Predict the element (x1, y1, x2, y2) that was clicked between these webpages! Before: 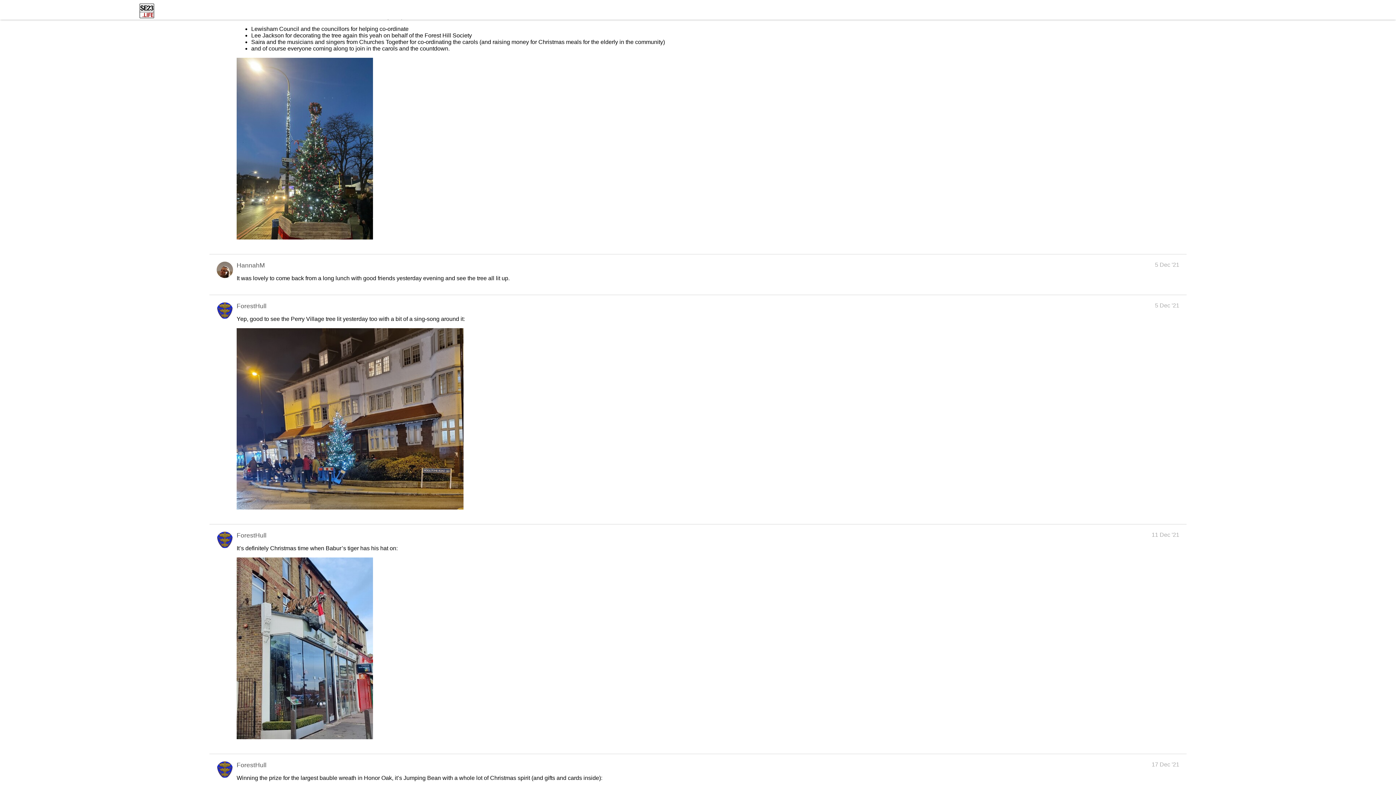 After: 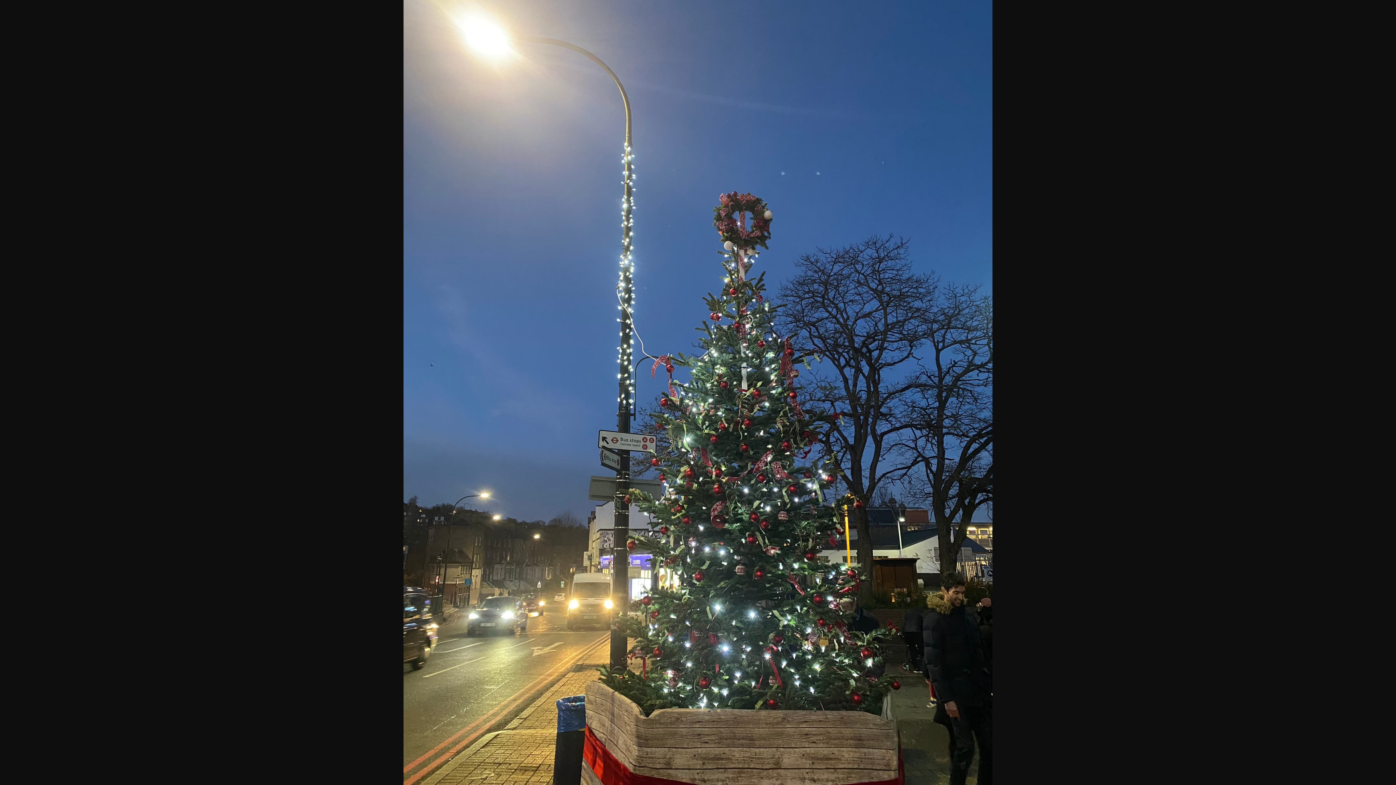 Action: bbox: (236, 234, 373, 240)